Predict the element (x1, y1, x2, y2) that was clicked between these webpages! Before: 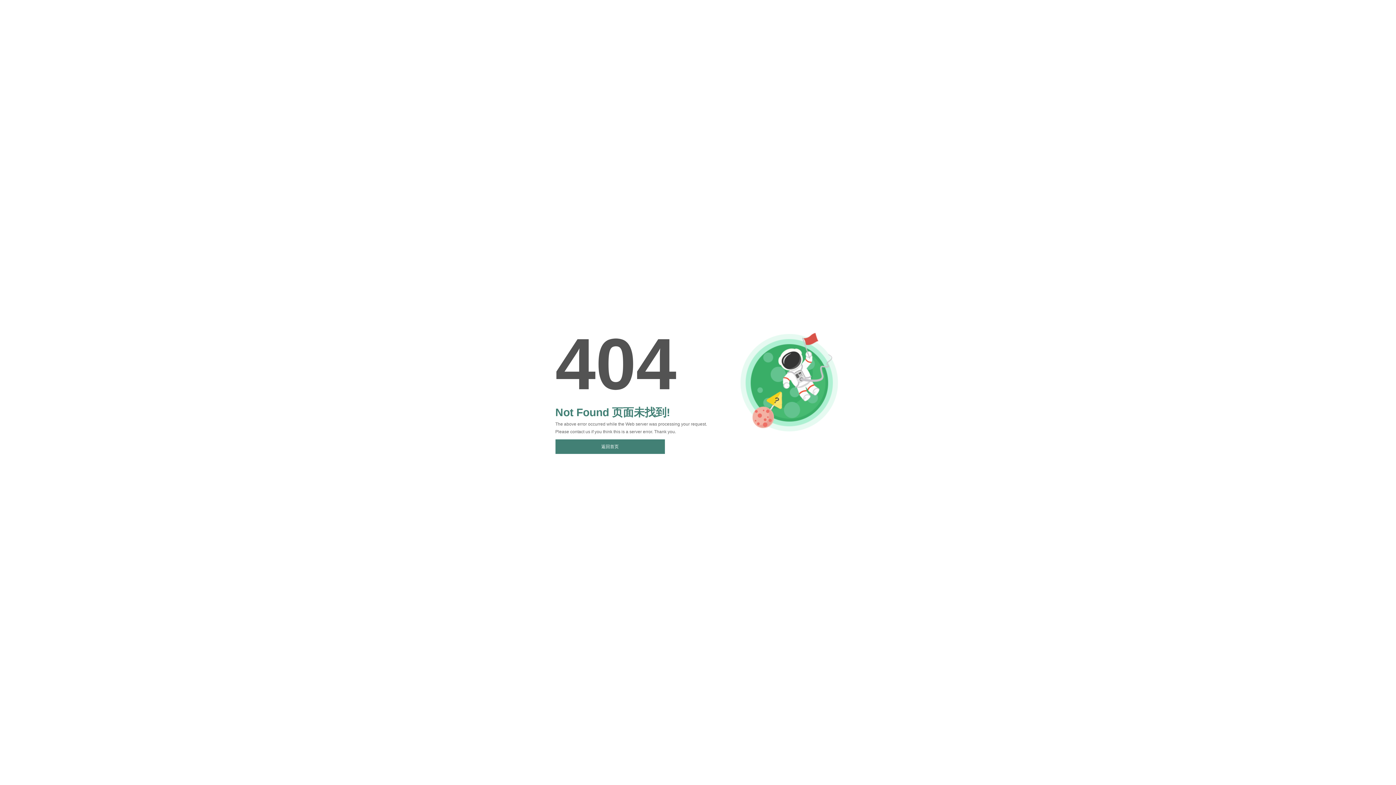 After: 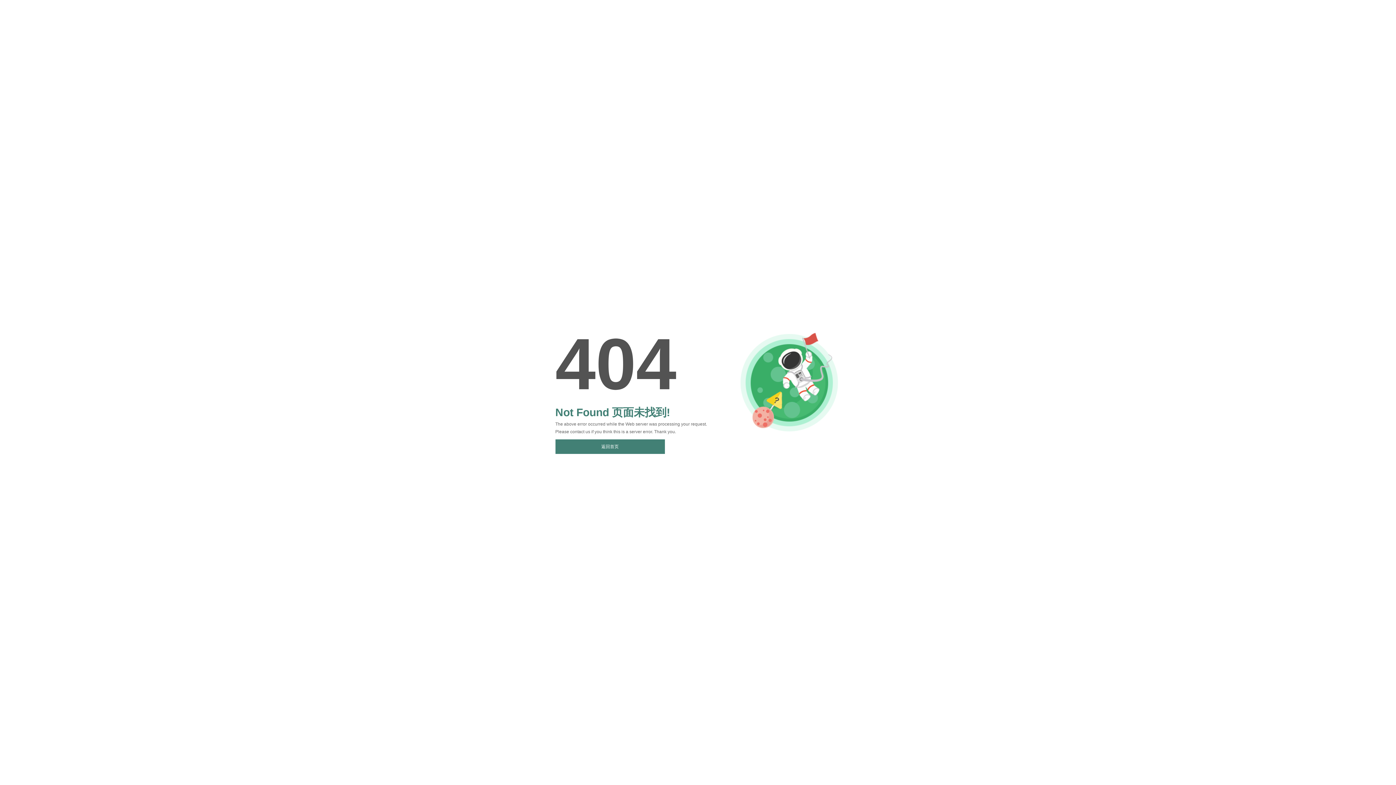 Action: bbox: (555, 439, 664, 454) label: 返回首页